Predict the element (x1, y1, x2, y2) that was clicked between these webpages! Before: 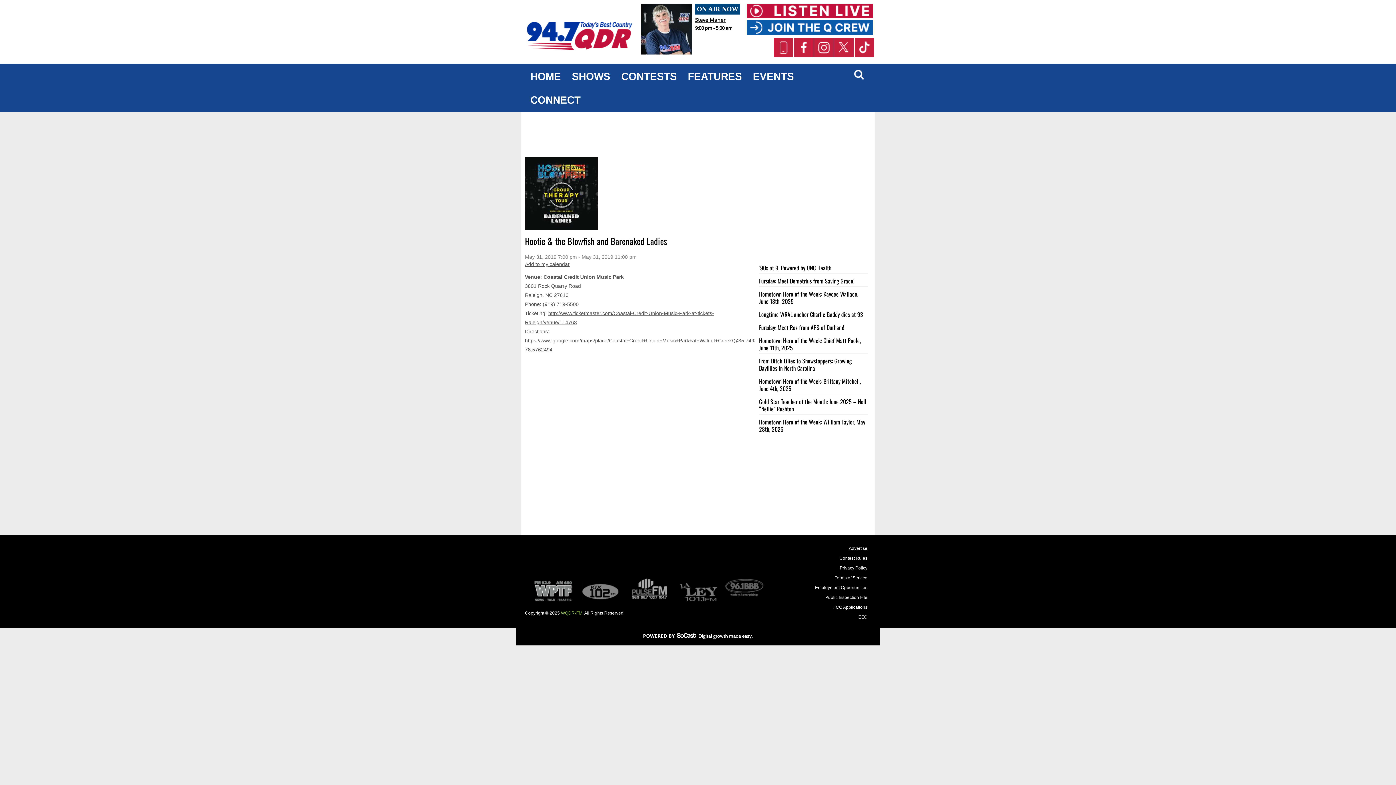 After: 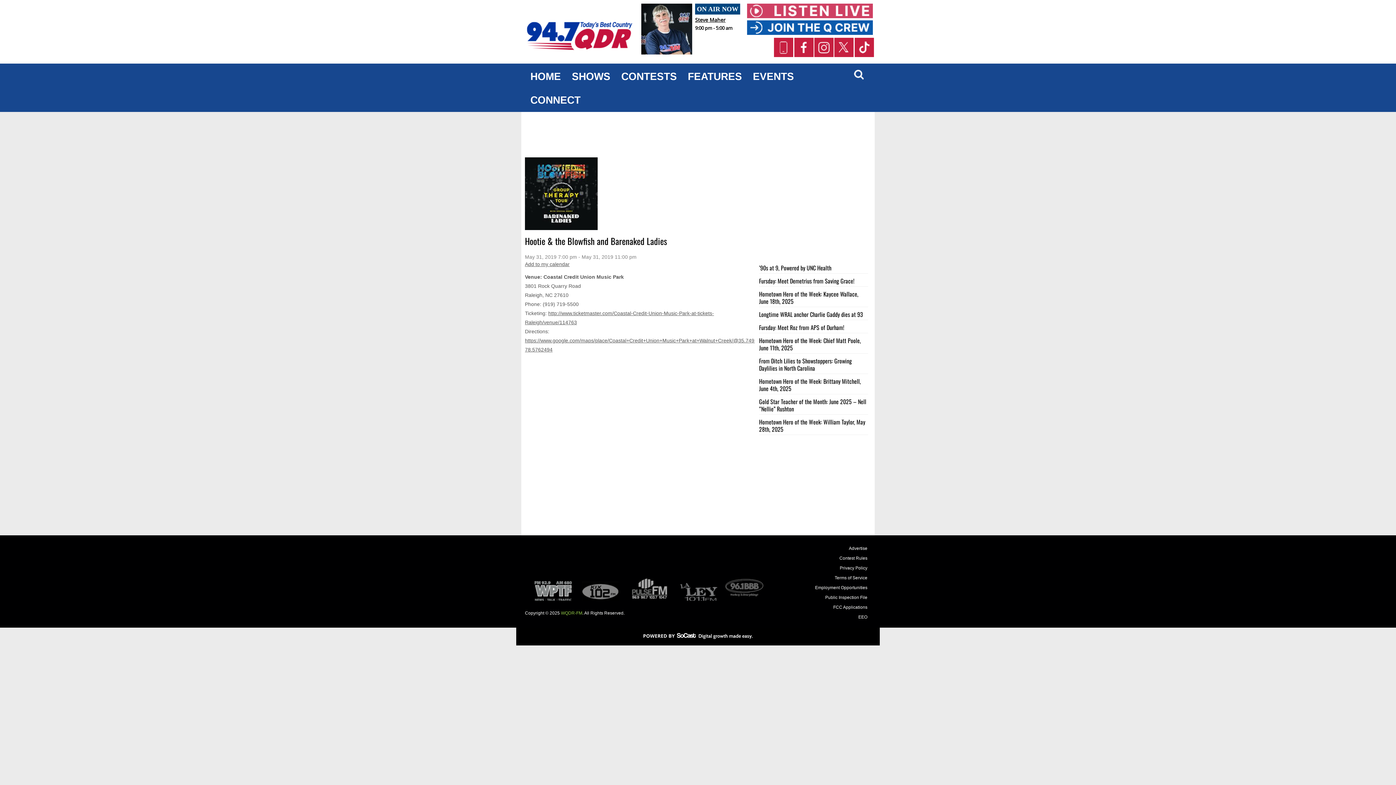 Action: bbox: (747, 13, 873, 19)